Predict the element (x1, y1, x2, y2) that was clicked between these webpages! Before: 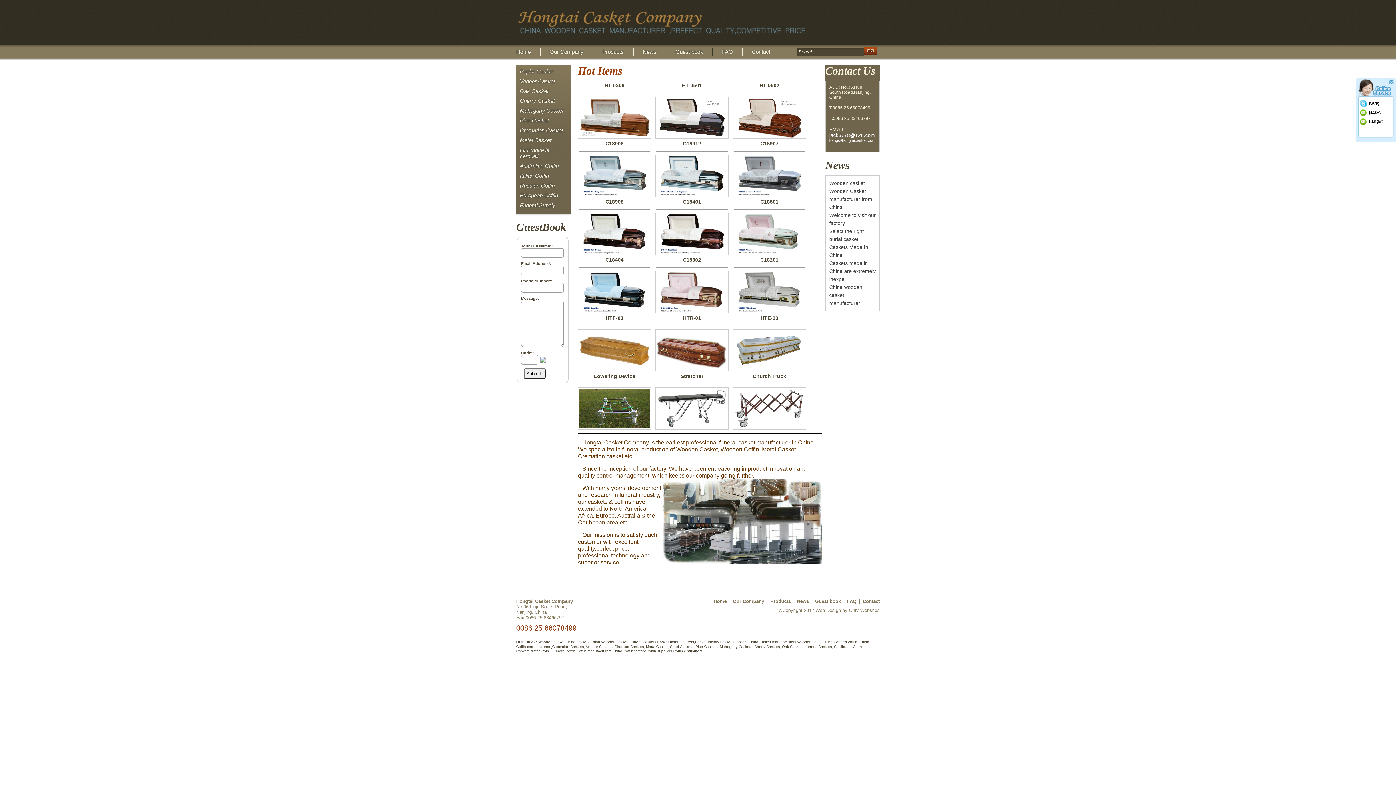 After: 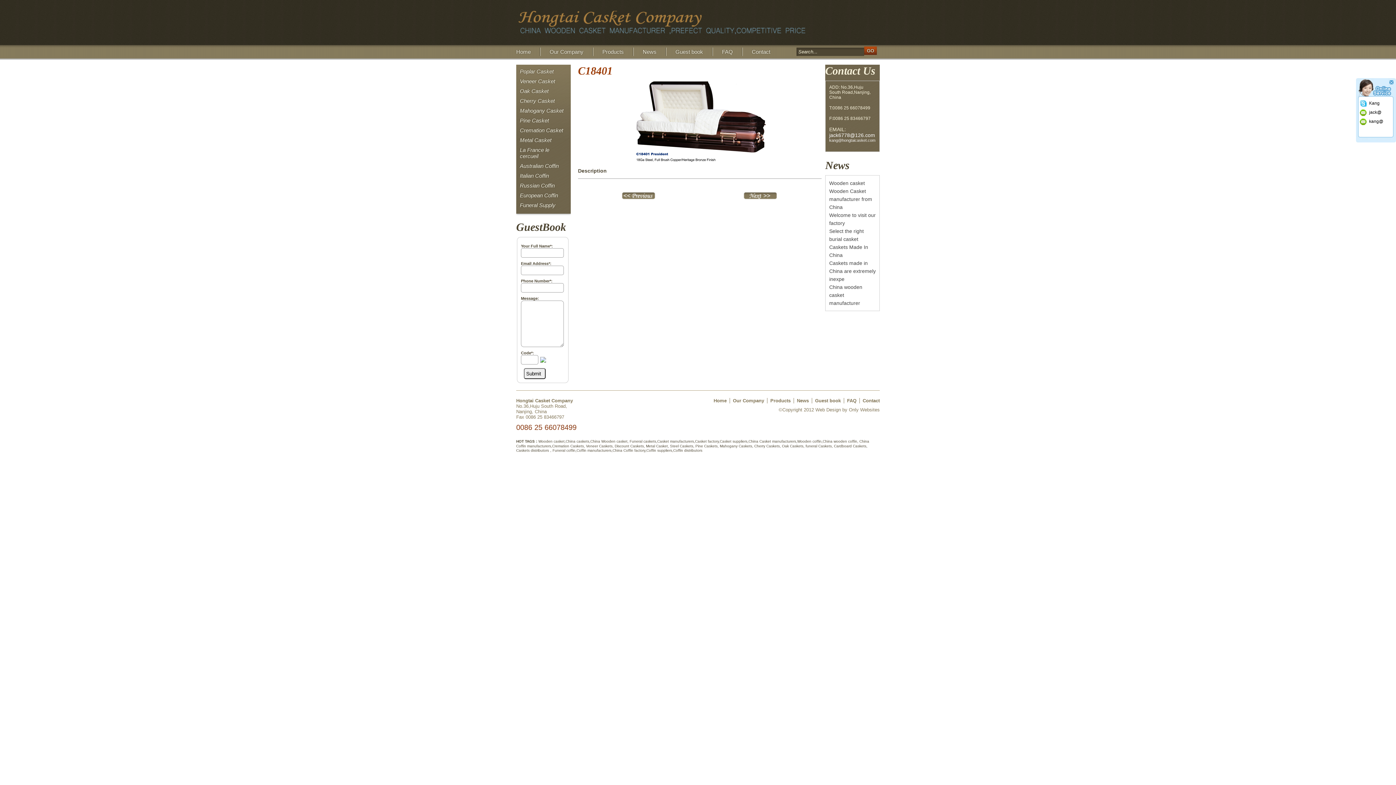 Action: bbox: (656, 230, 727, 236)